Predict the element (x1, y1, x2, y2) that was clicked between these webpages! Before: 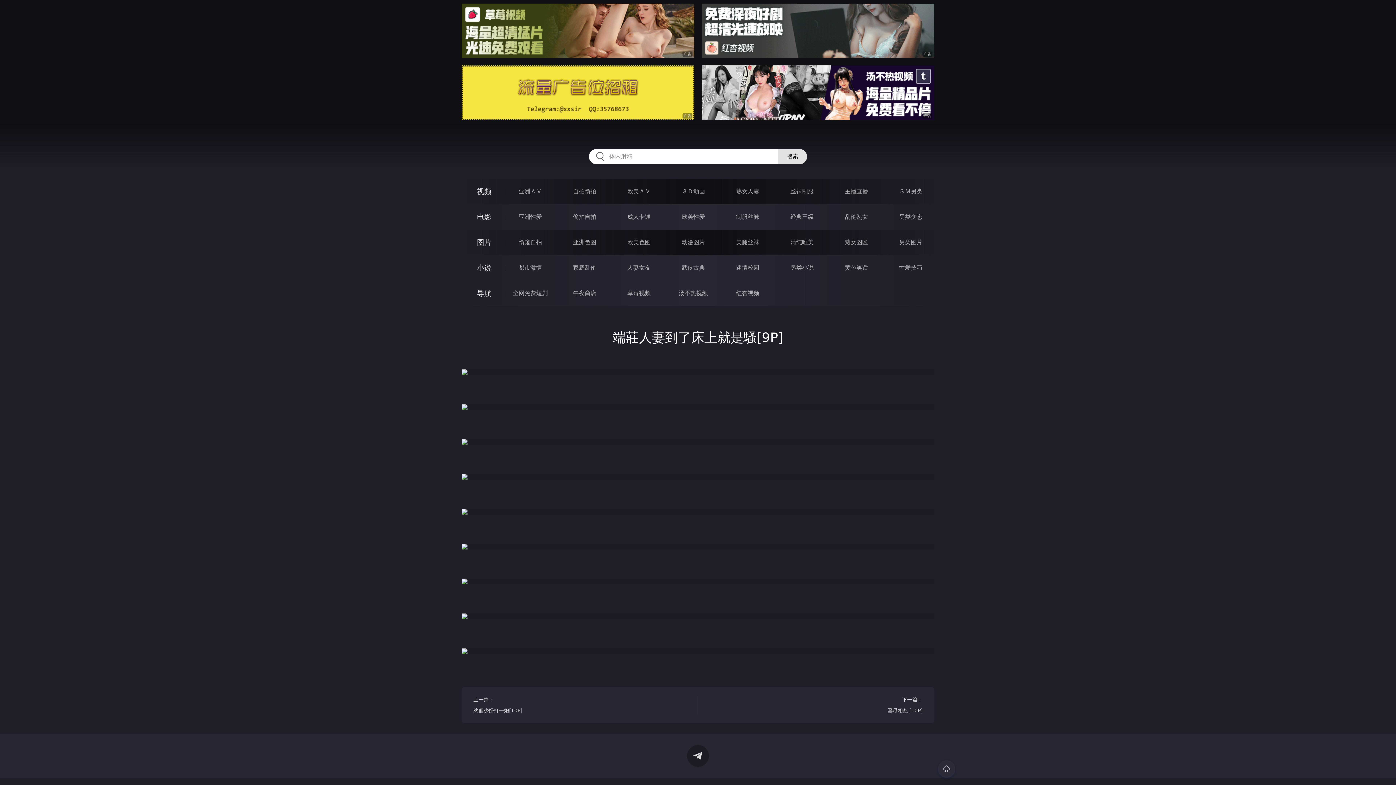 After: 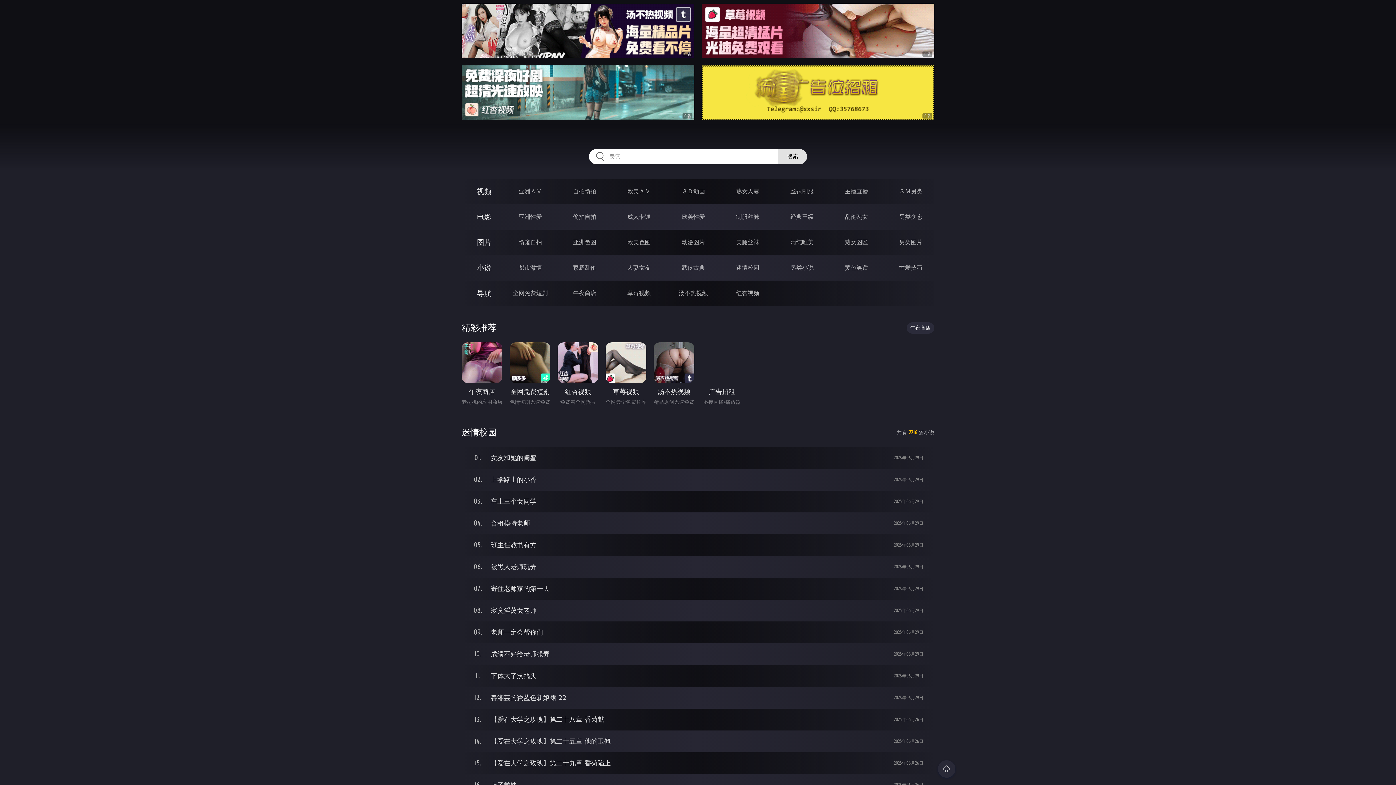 Action: bbox: (736, 264, 759, 271) label: 迷情校园